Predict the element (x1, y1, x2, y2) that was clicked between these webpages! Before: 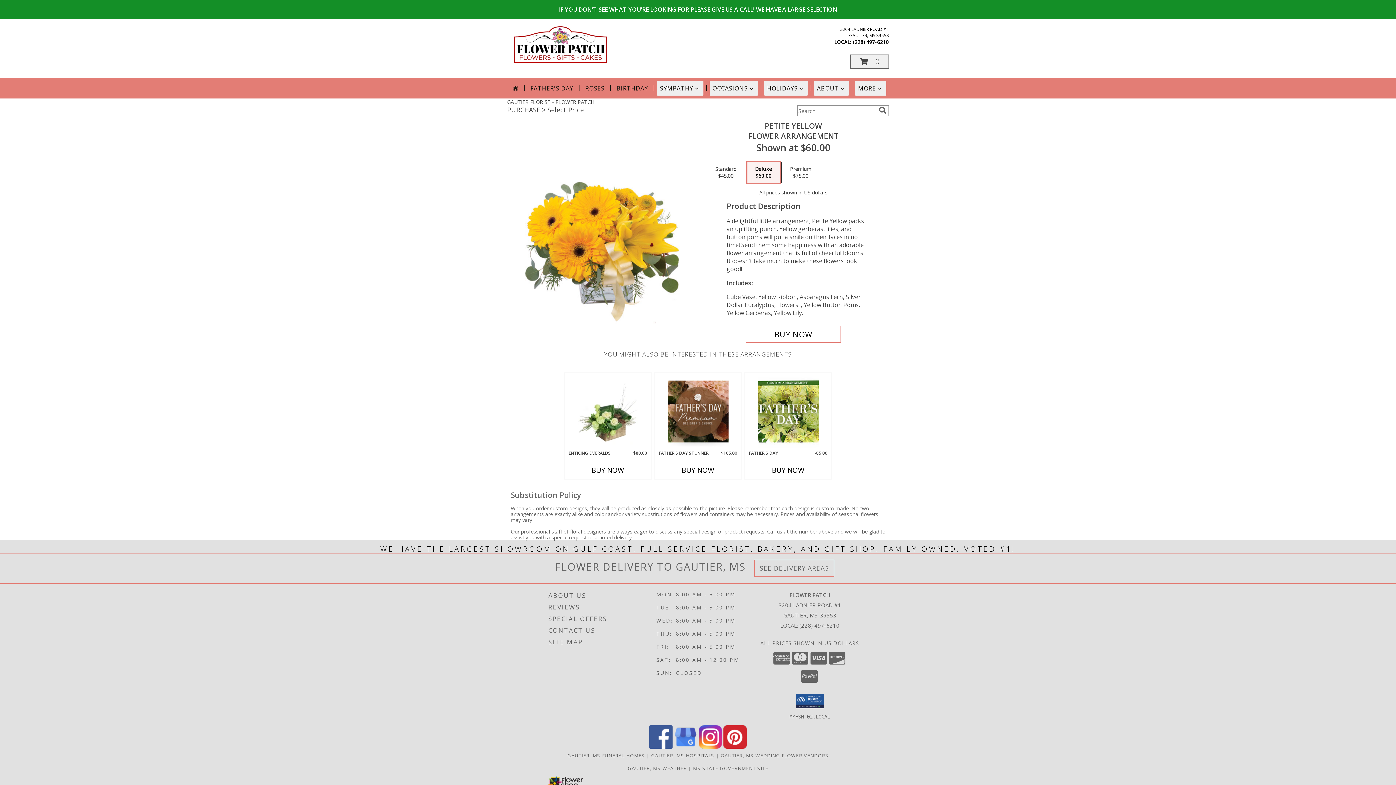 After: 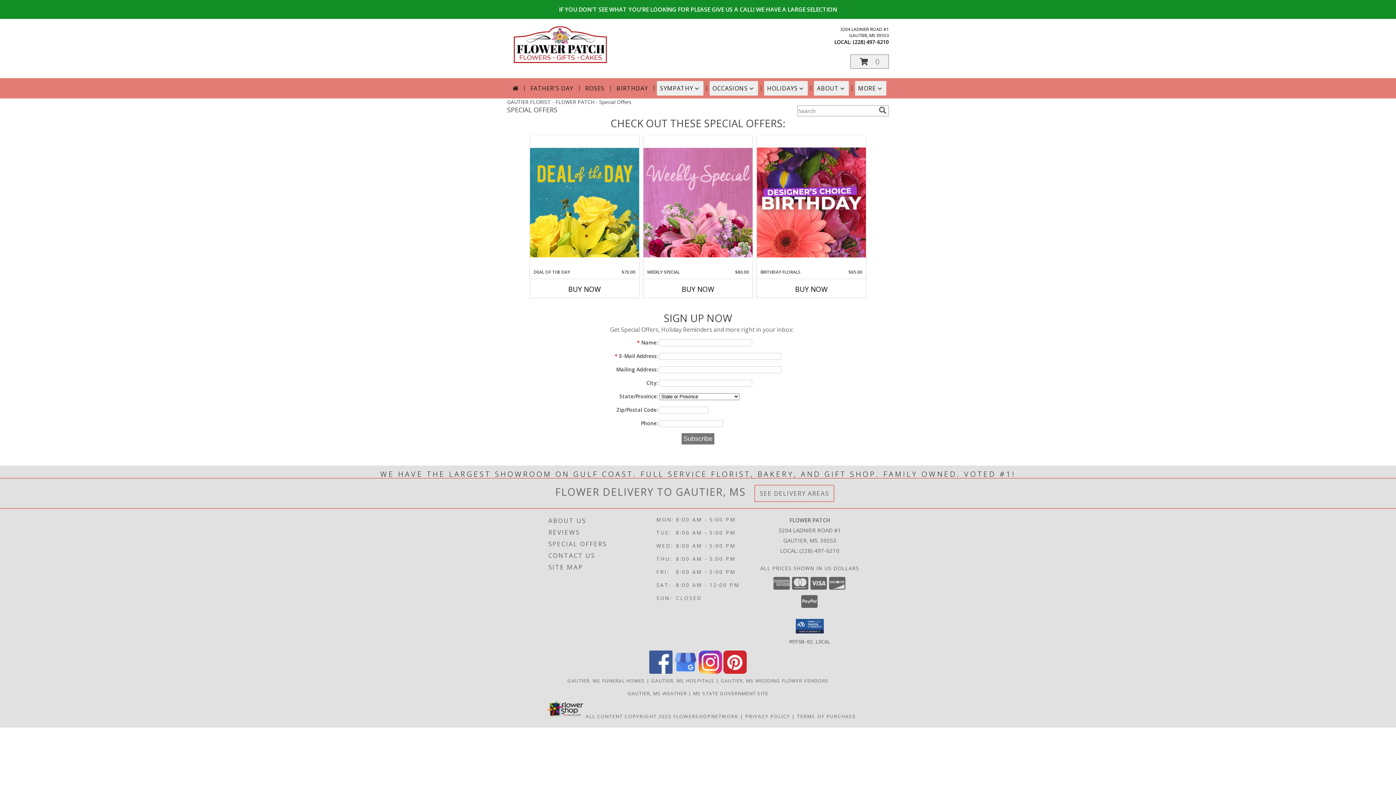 Action: bbox: (548, 613, 654, 624) label: SPECIAL OFFERS